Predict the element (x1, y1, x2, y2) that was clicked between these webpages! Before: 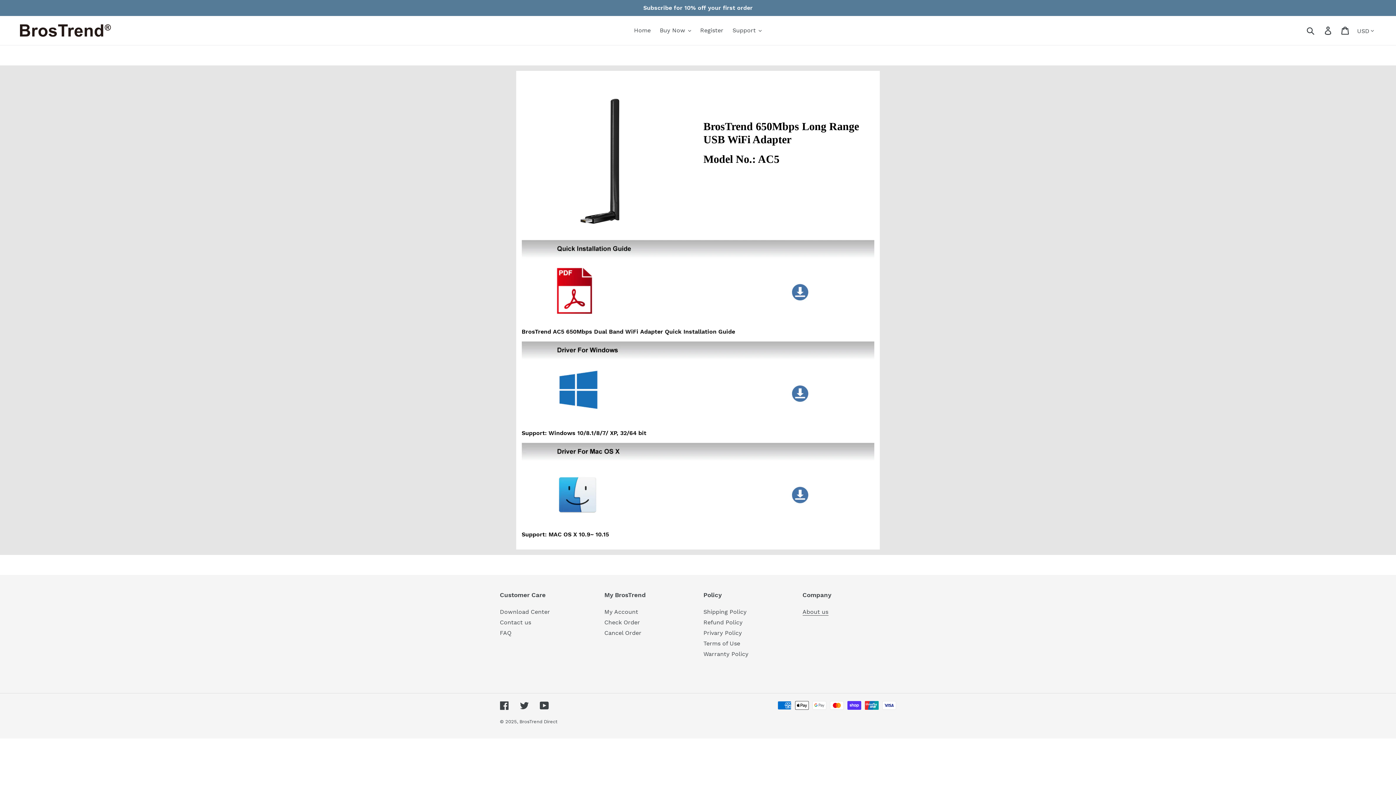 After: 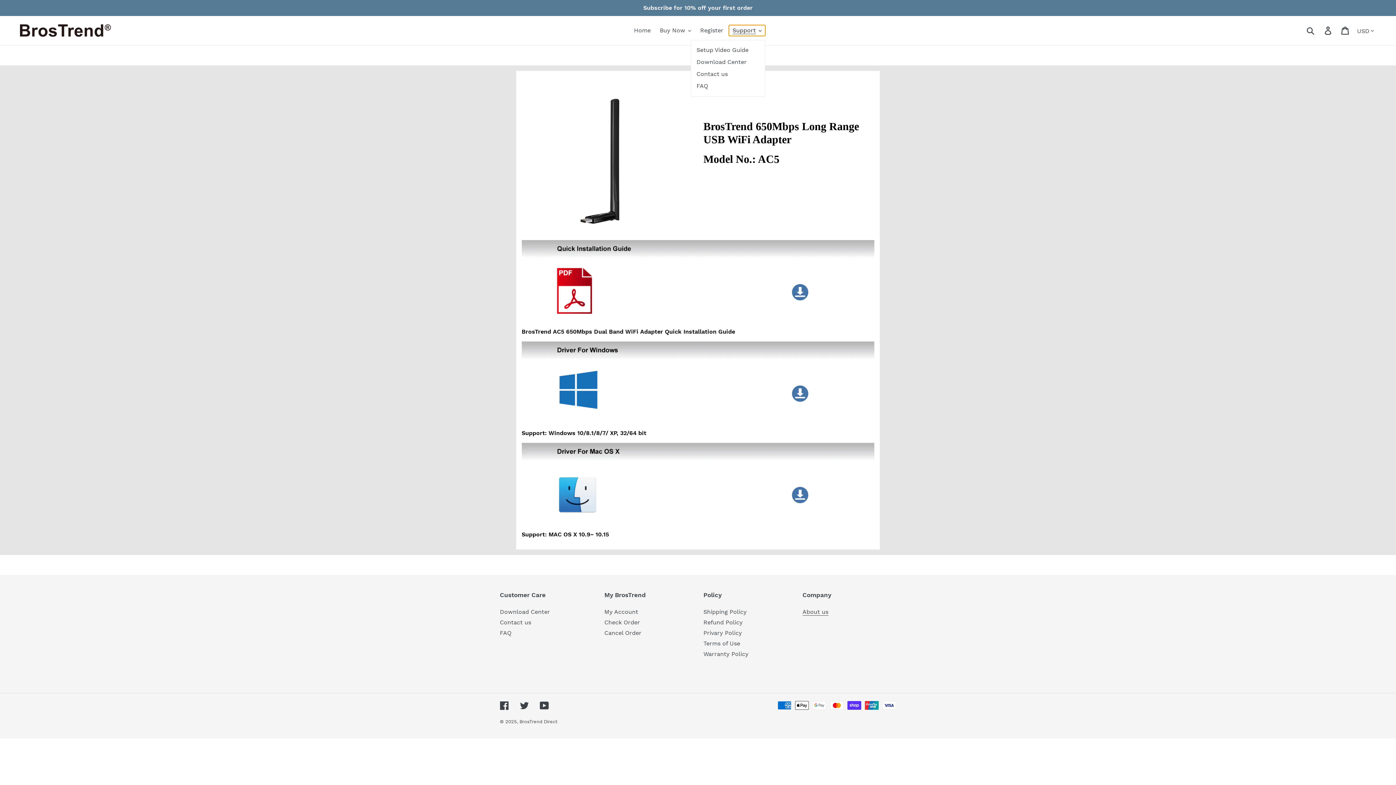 Action: bbox: (729, 25, 765, 36) label: Support